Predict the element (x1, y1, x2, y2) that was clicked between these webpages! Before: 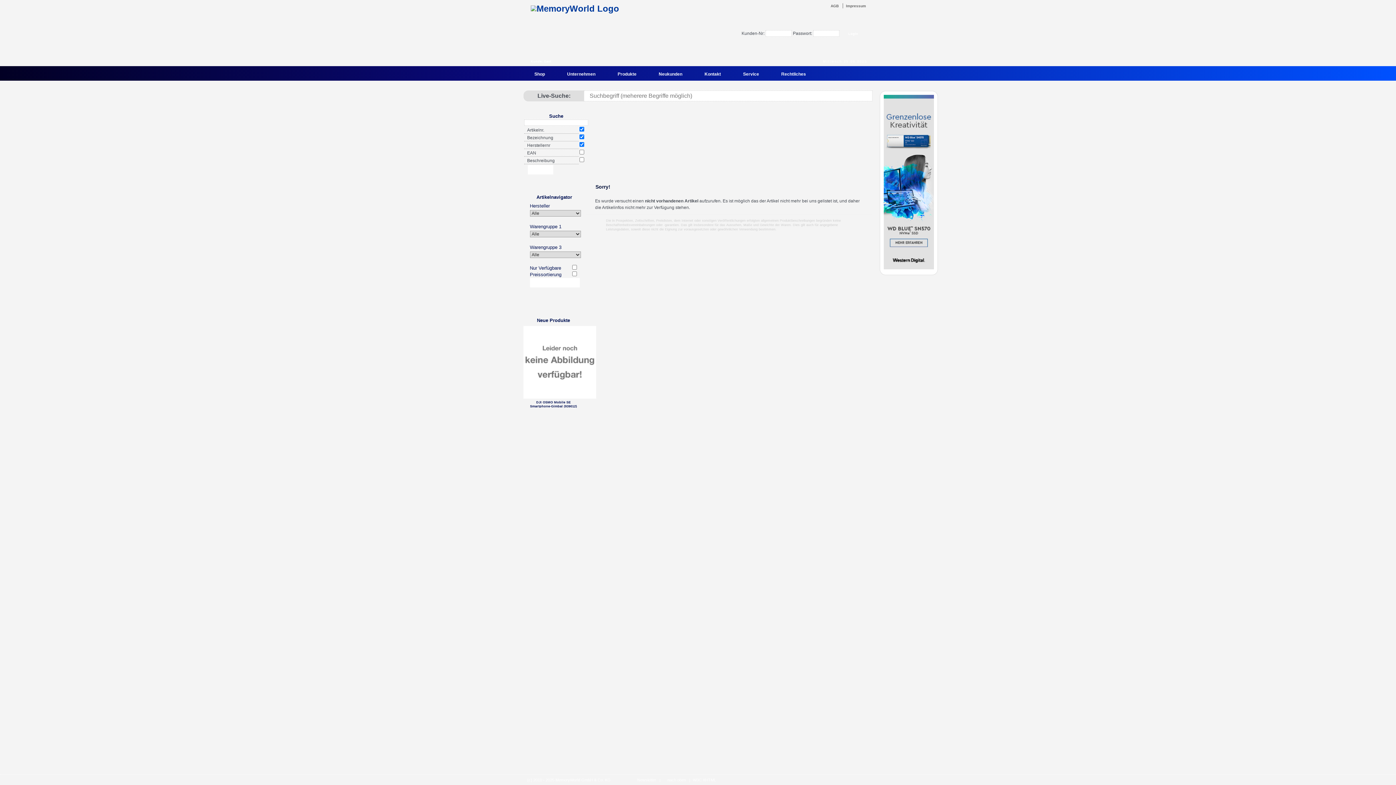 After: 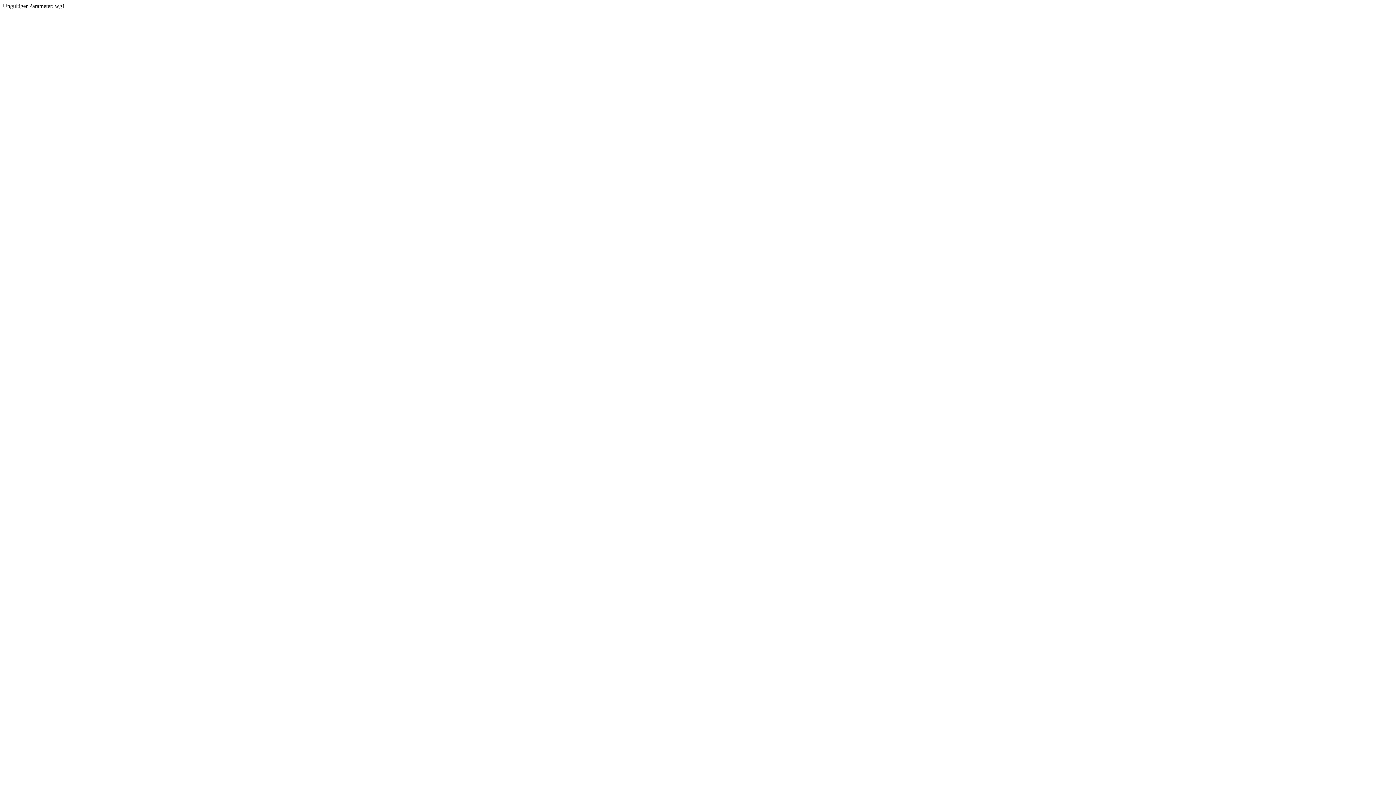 Action: bbox: (591, 154, 870, 160)